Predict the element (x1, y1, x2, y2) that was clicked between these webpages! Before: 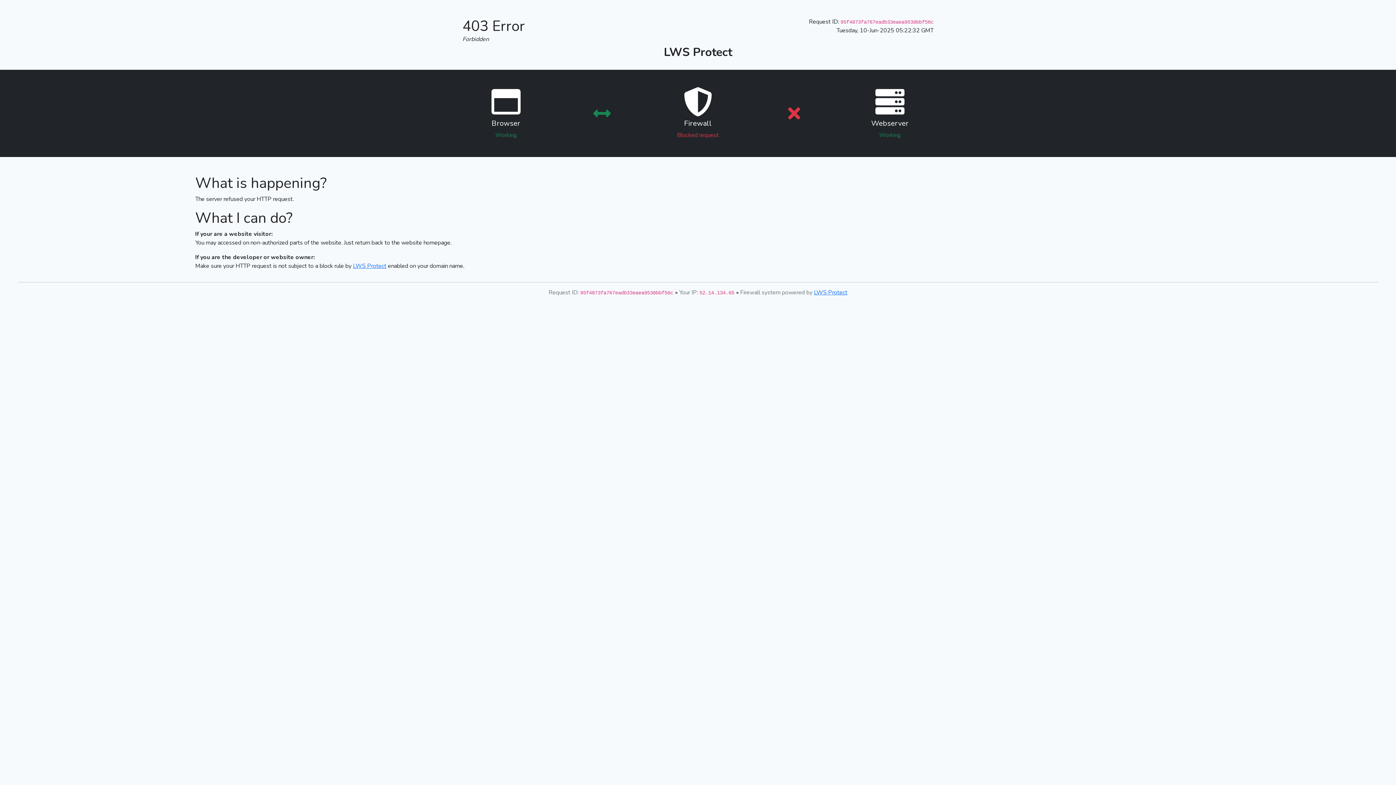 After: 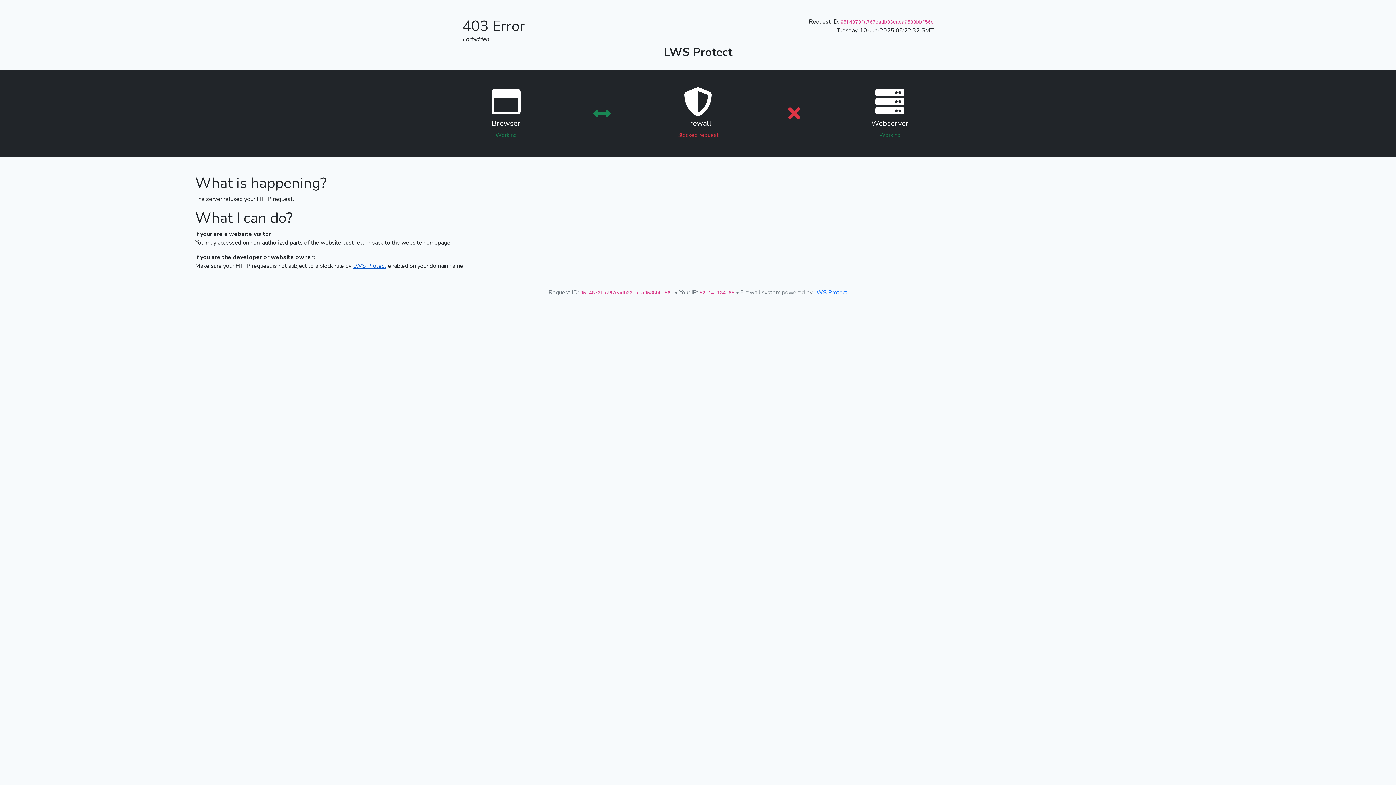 Action: label: LWS Protect bbox: (353, 262, 386, 270)